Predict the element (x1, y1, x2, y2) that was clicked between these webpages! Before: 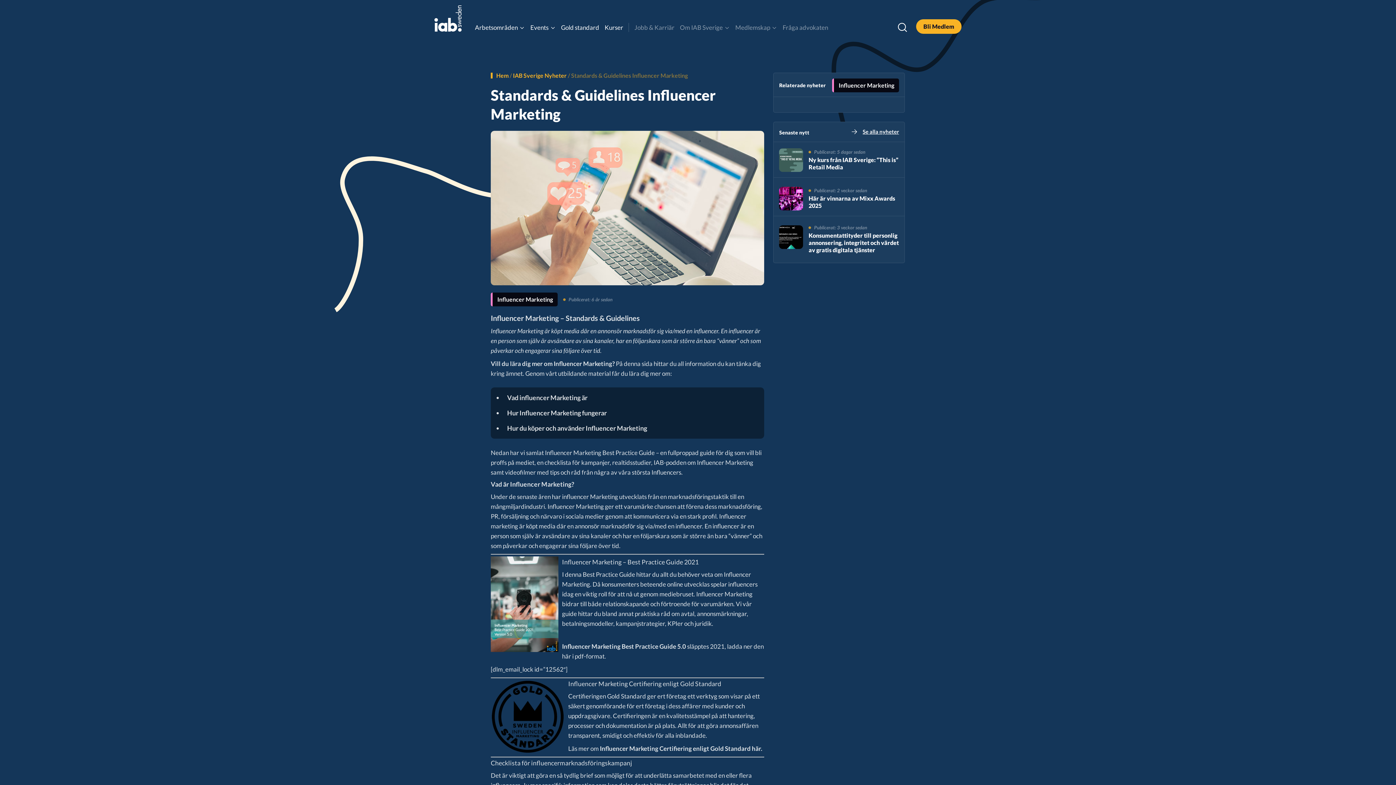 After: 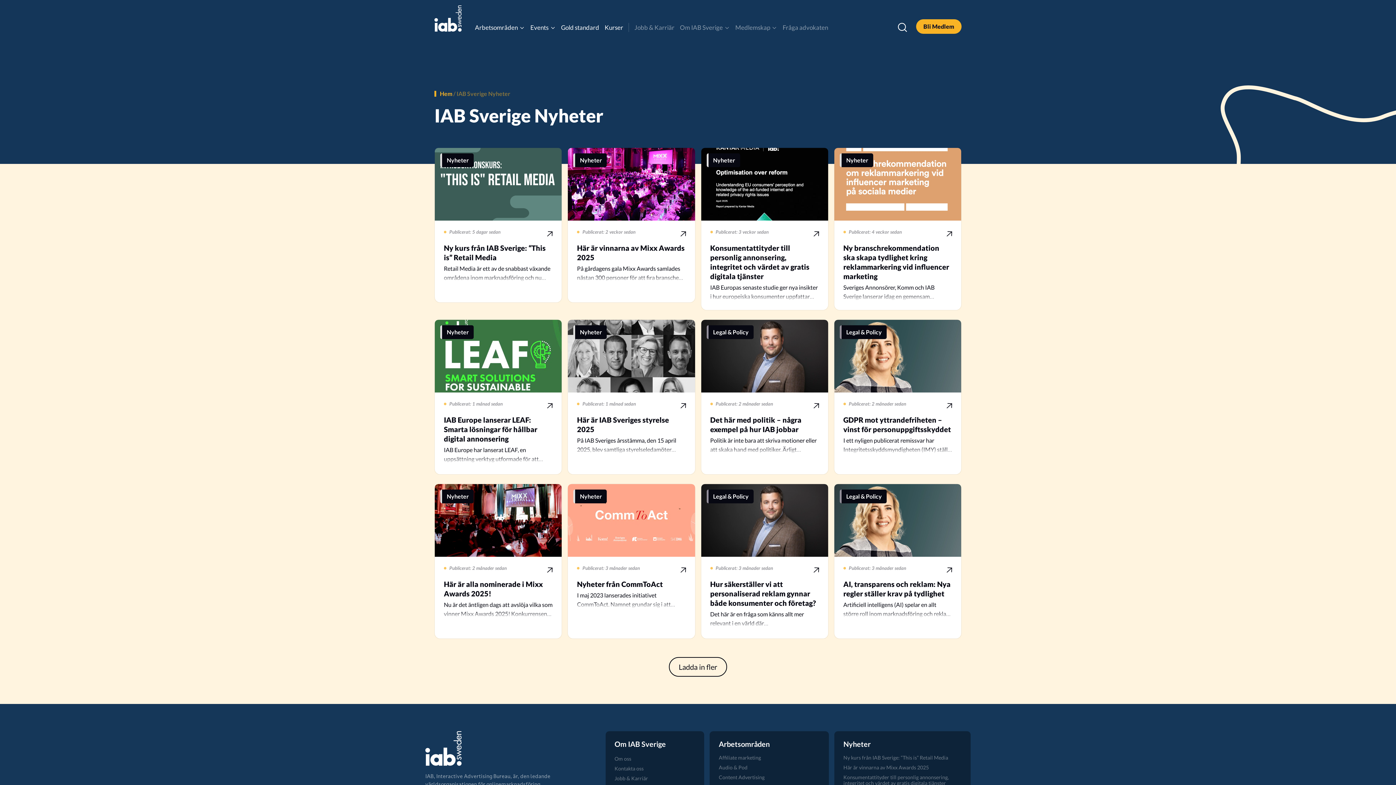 Action: label: IAB Sverige Nyheter bbox: (513, 72, 566, 78)